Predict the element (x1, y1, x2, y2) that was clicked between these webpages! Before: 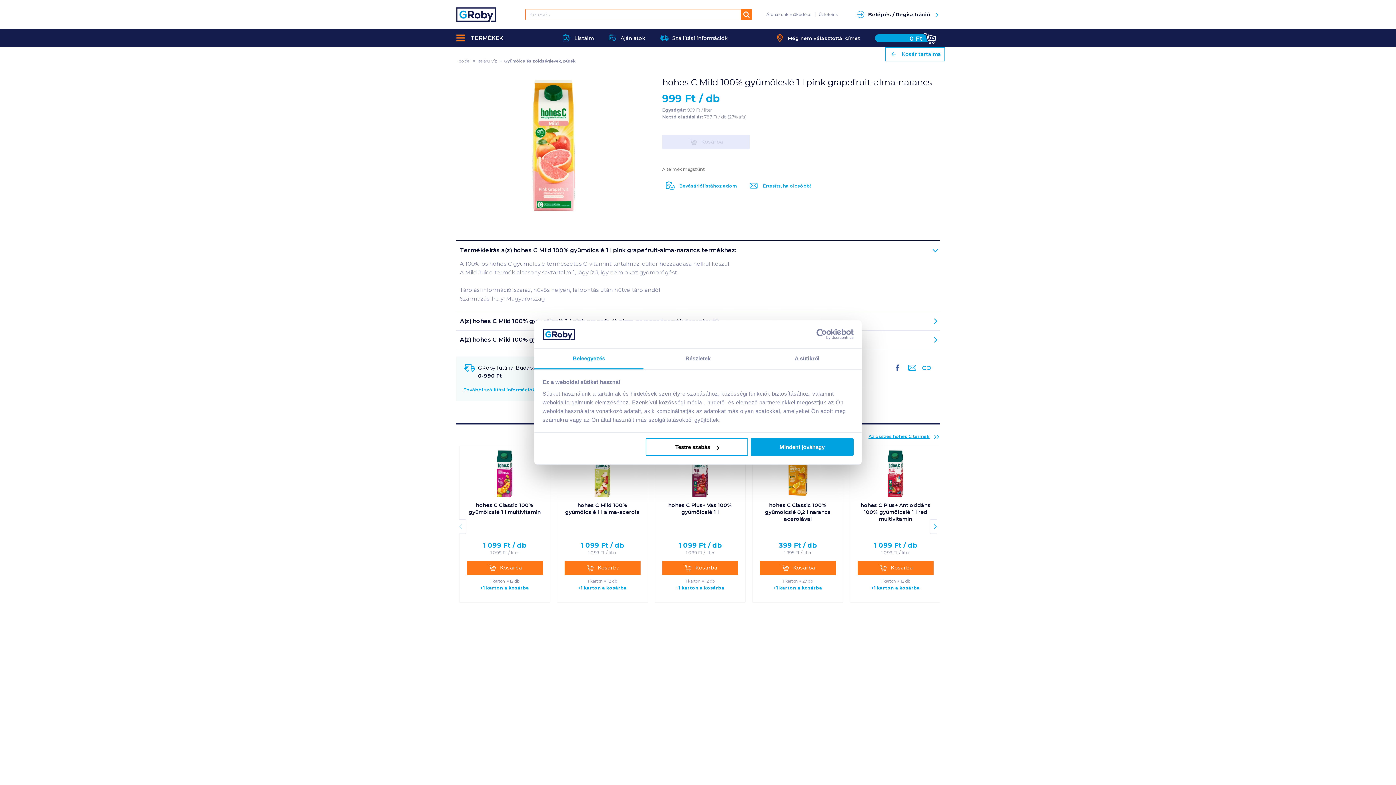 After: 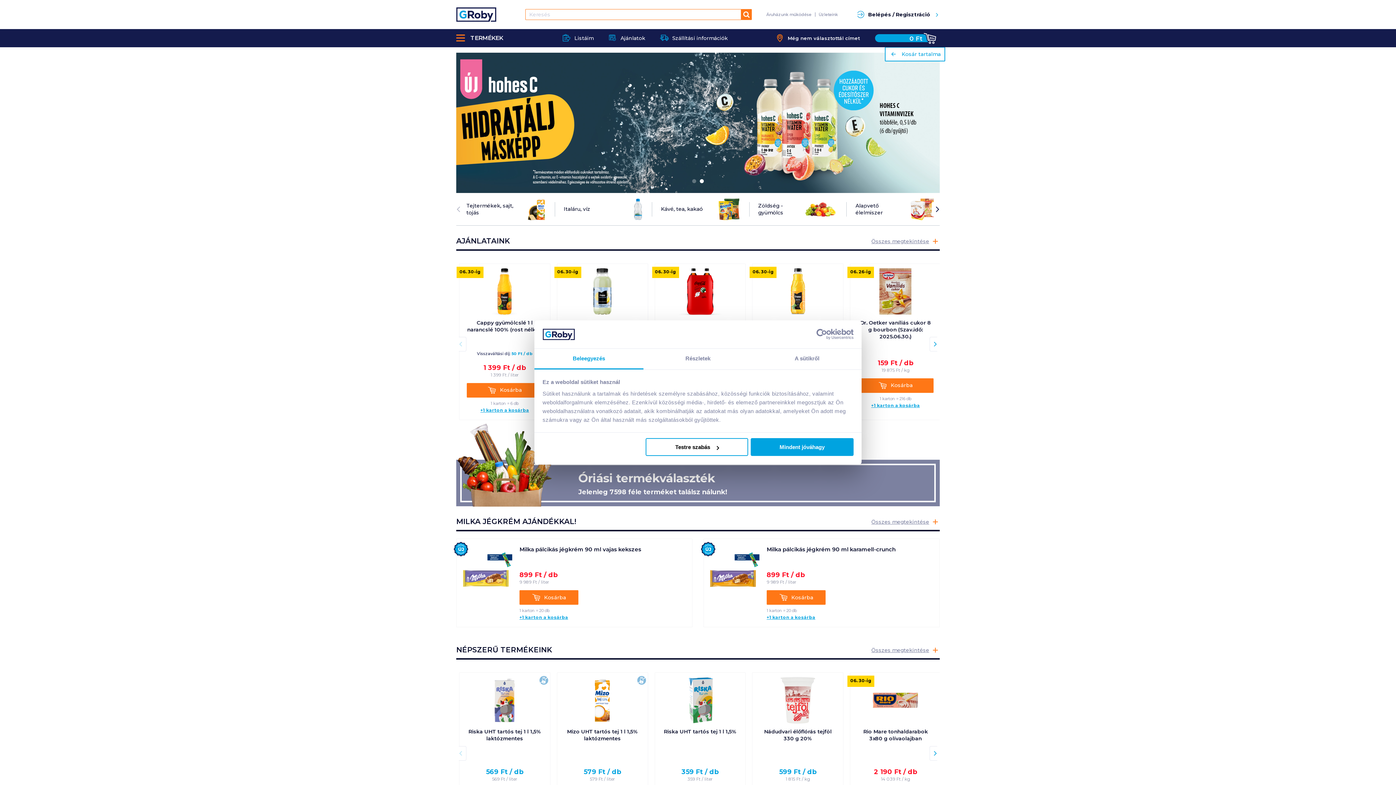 Action: bbox: (456, 7, 500, 21)